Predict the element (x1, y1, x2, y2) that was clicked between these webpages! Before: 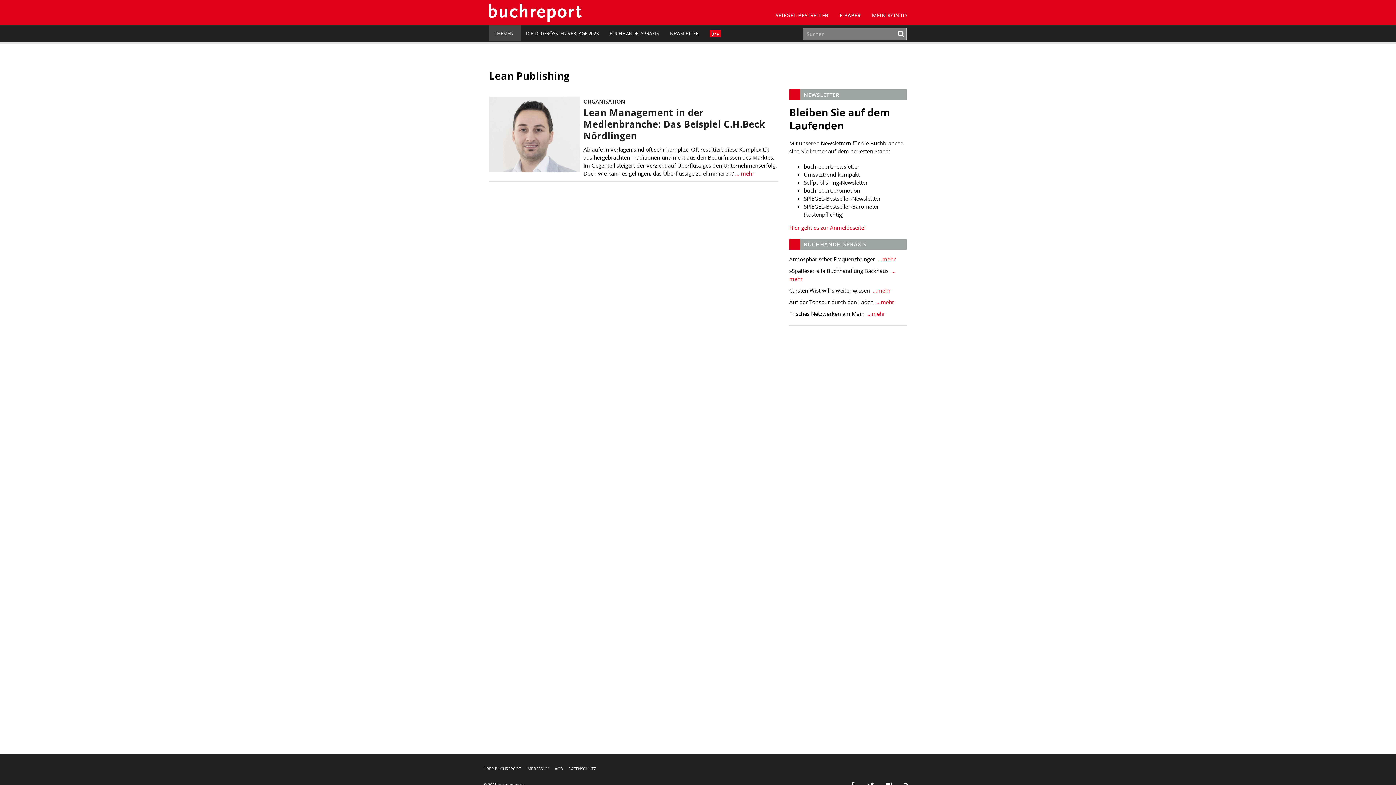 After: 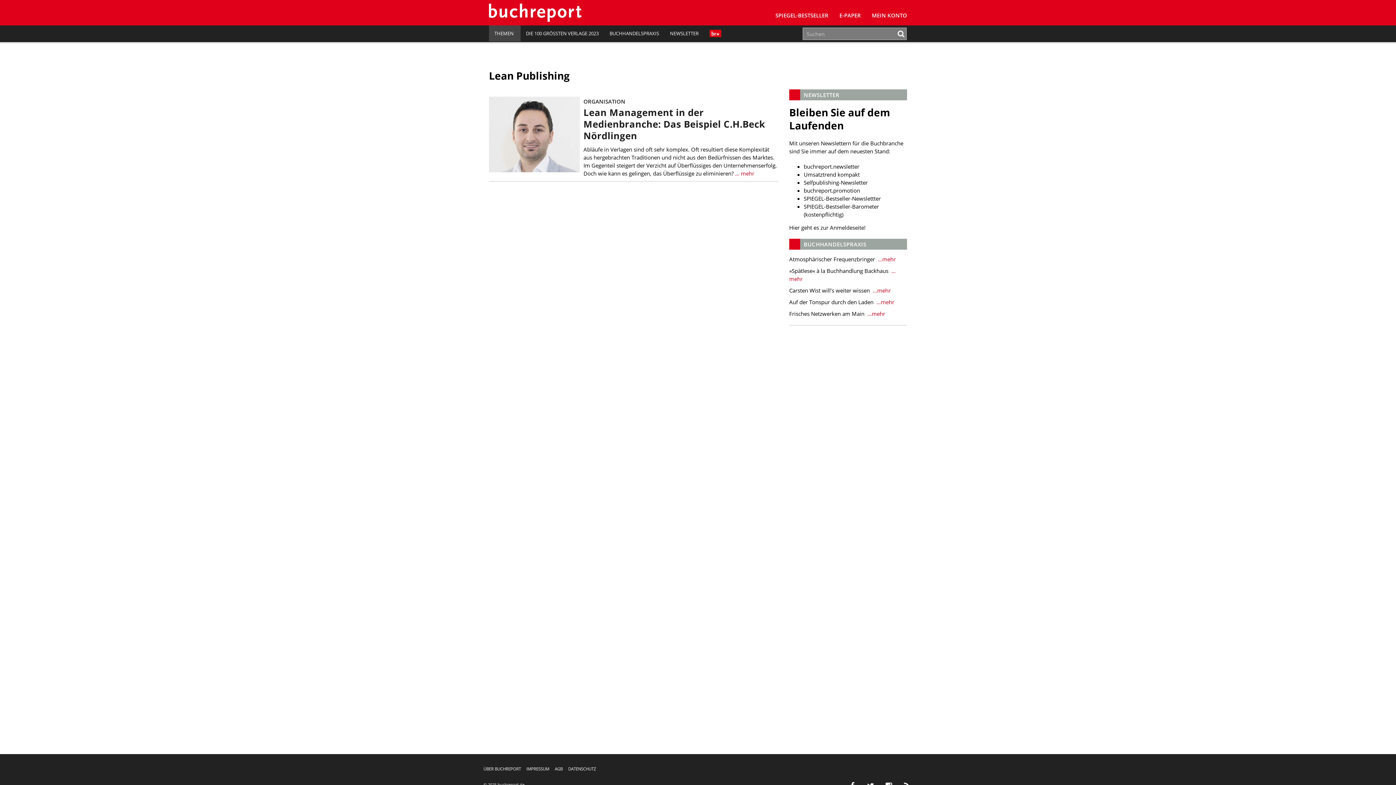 Action: label: Hier geht es zur Anmeldeseite! bbox: (789, 224, 865, 231)